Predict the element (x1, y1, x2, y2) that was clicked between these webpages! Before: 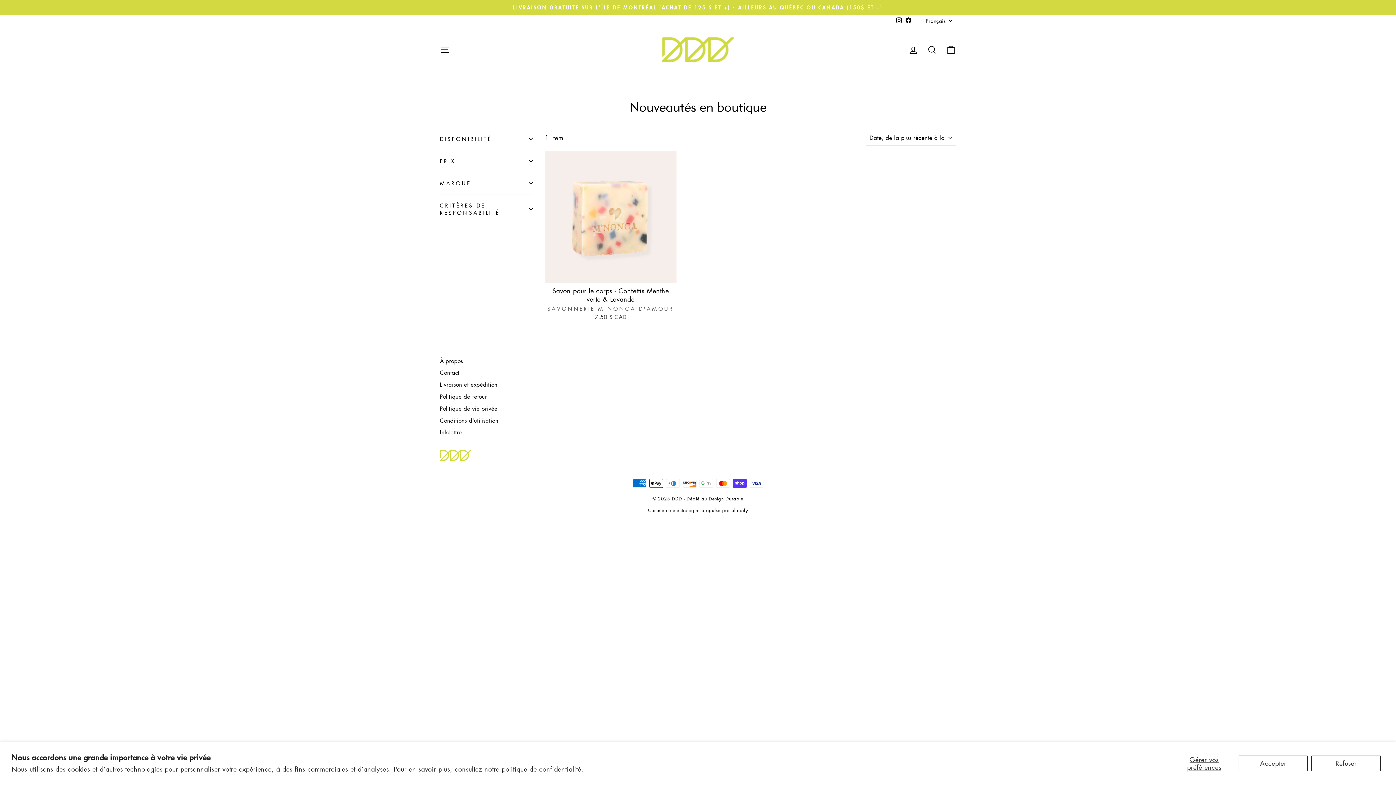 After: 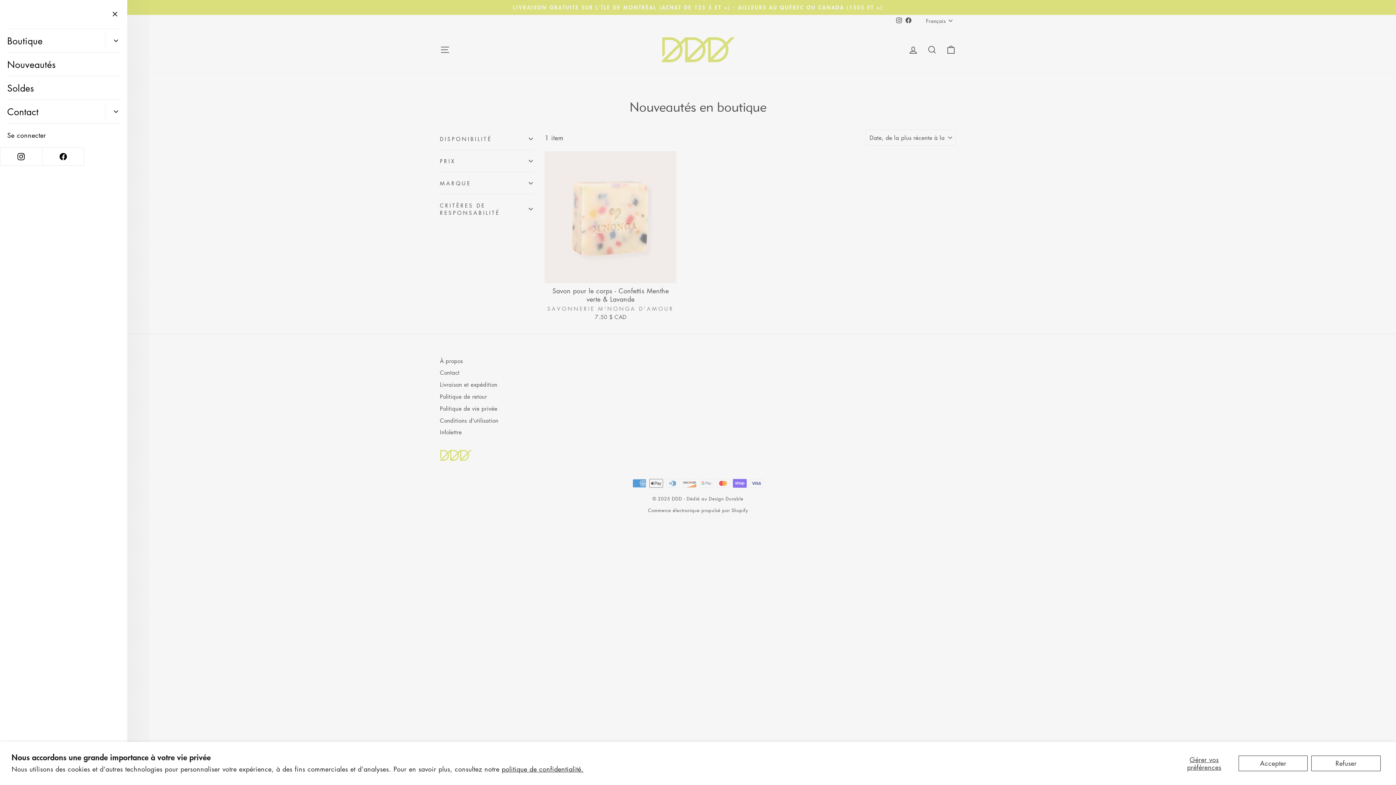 Action: bbox: (435, 41, 454, 57) label: Navigation